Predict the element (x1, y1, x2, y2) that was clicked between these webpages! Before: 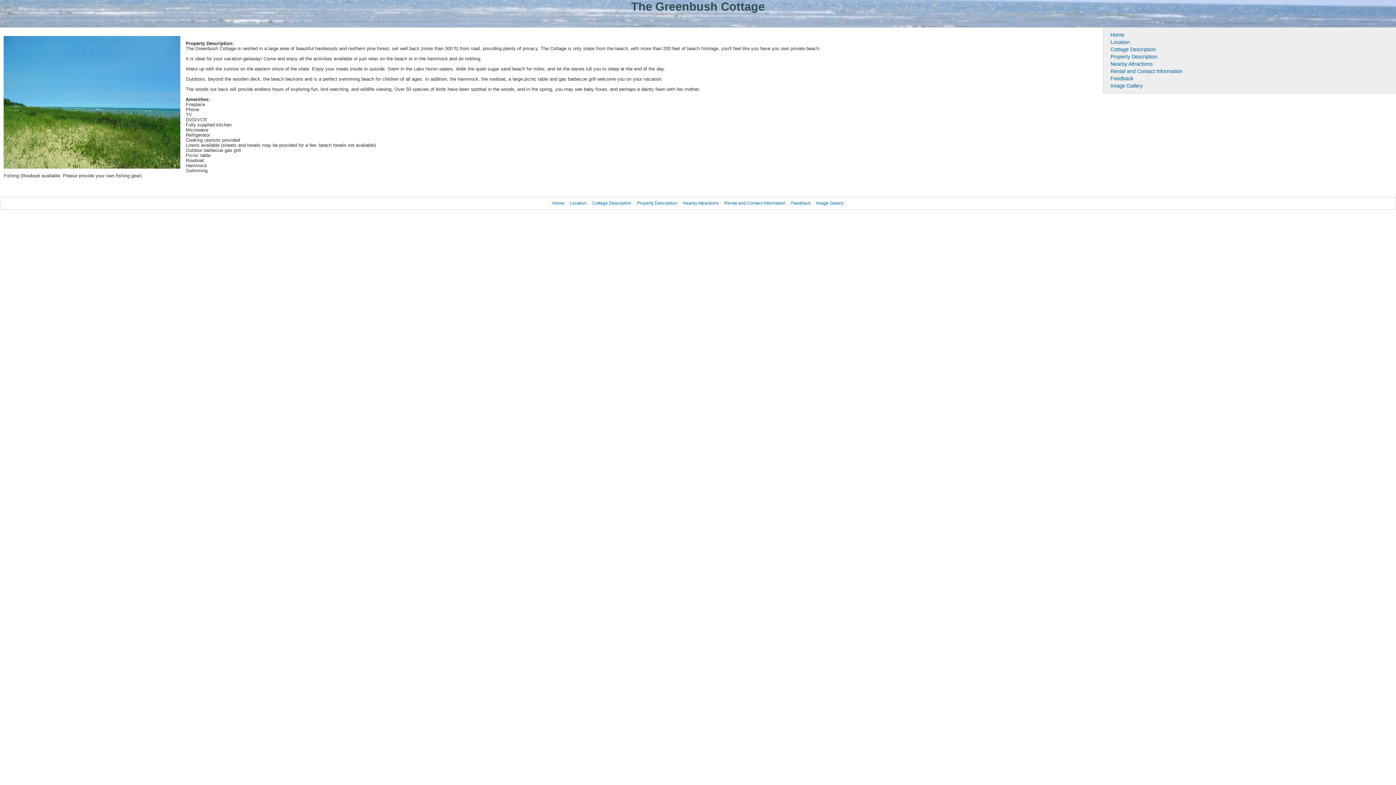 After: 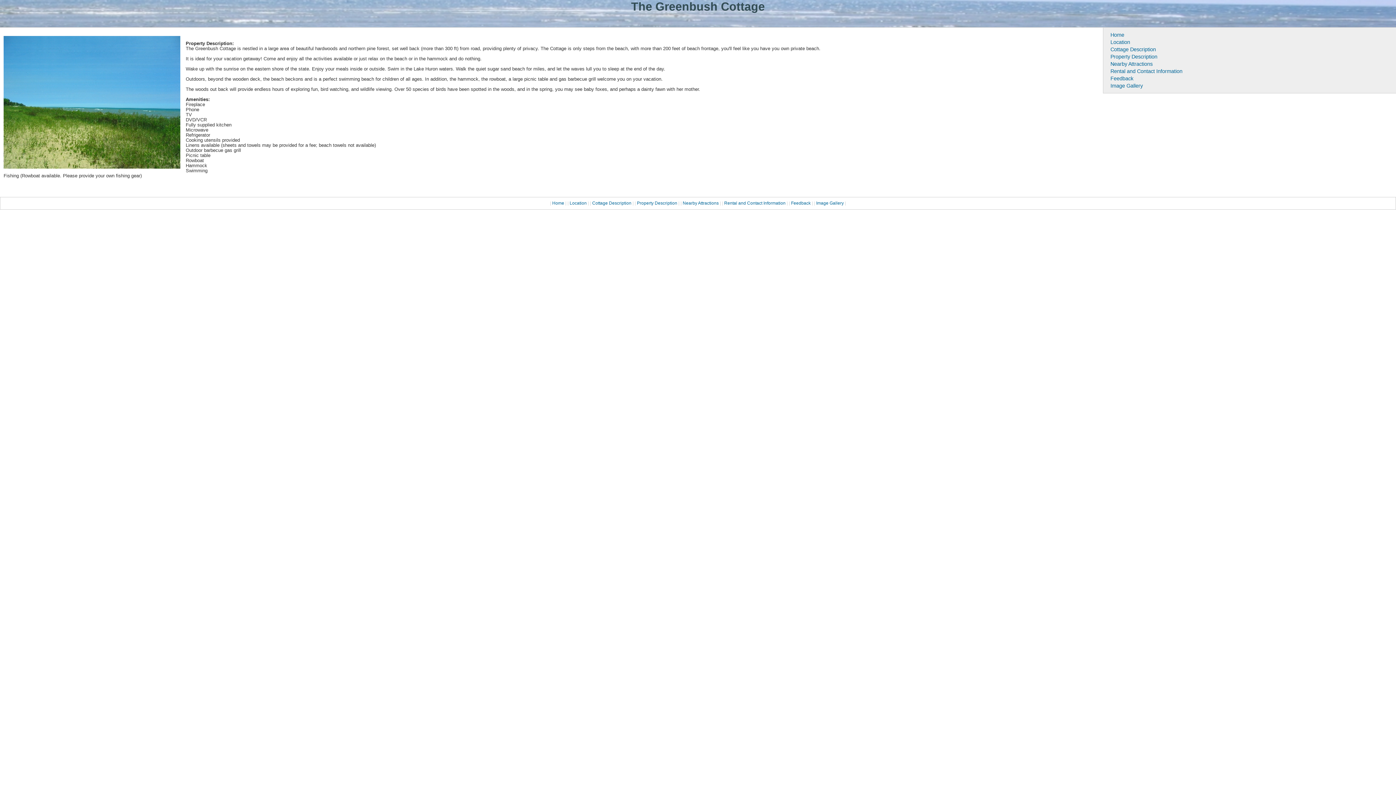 Action: bbox: (637, 200, 677, 205) label: Property Description